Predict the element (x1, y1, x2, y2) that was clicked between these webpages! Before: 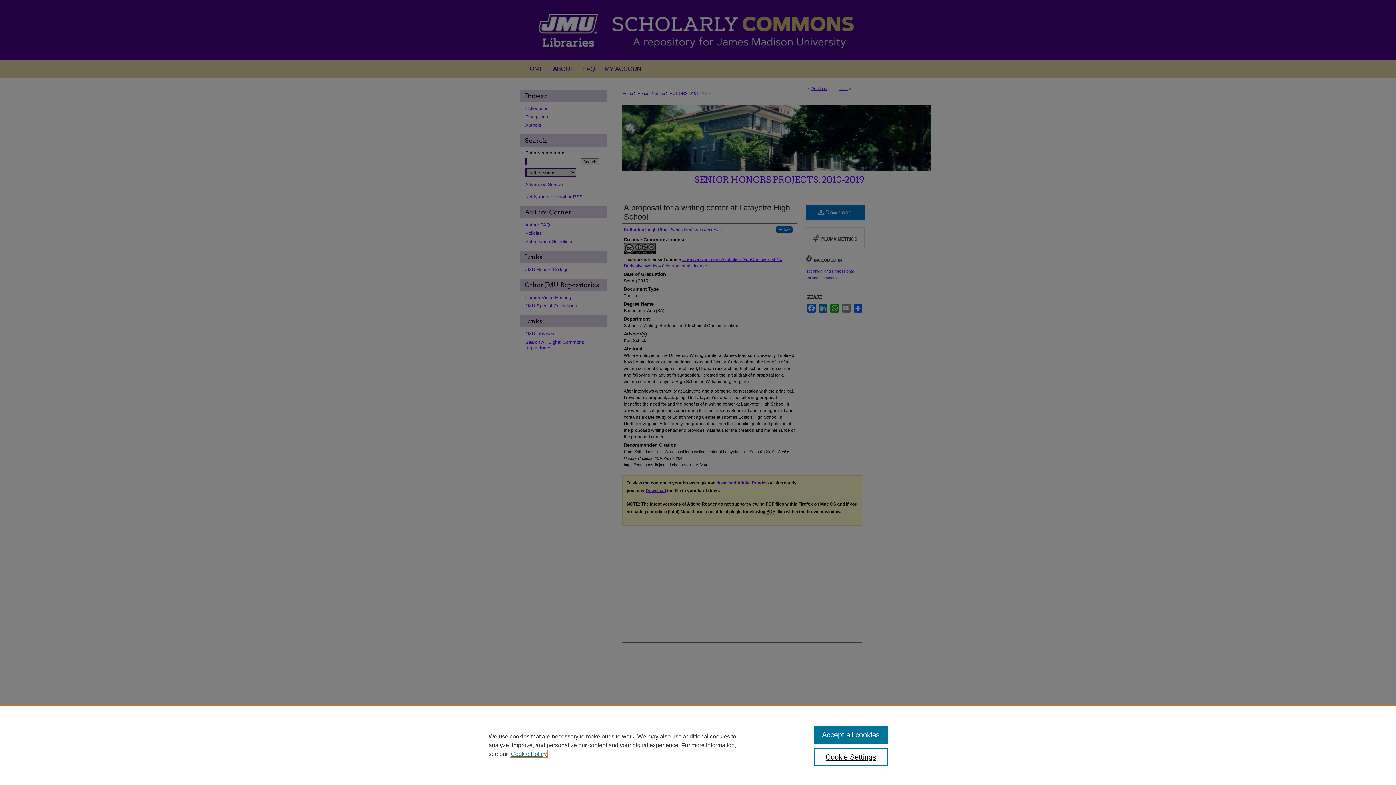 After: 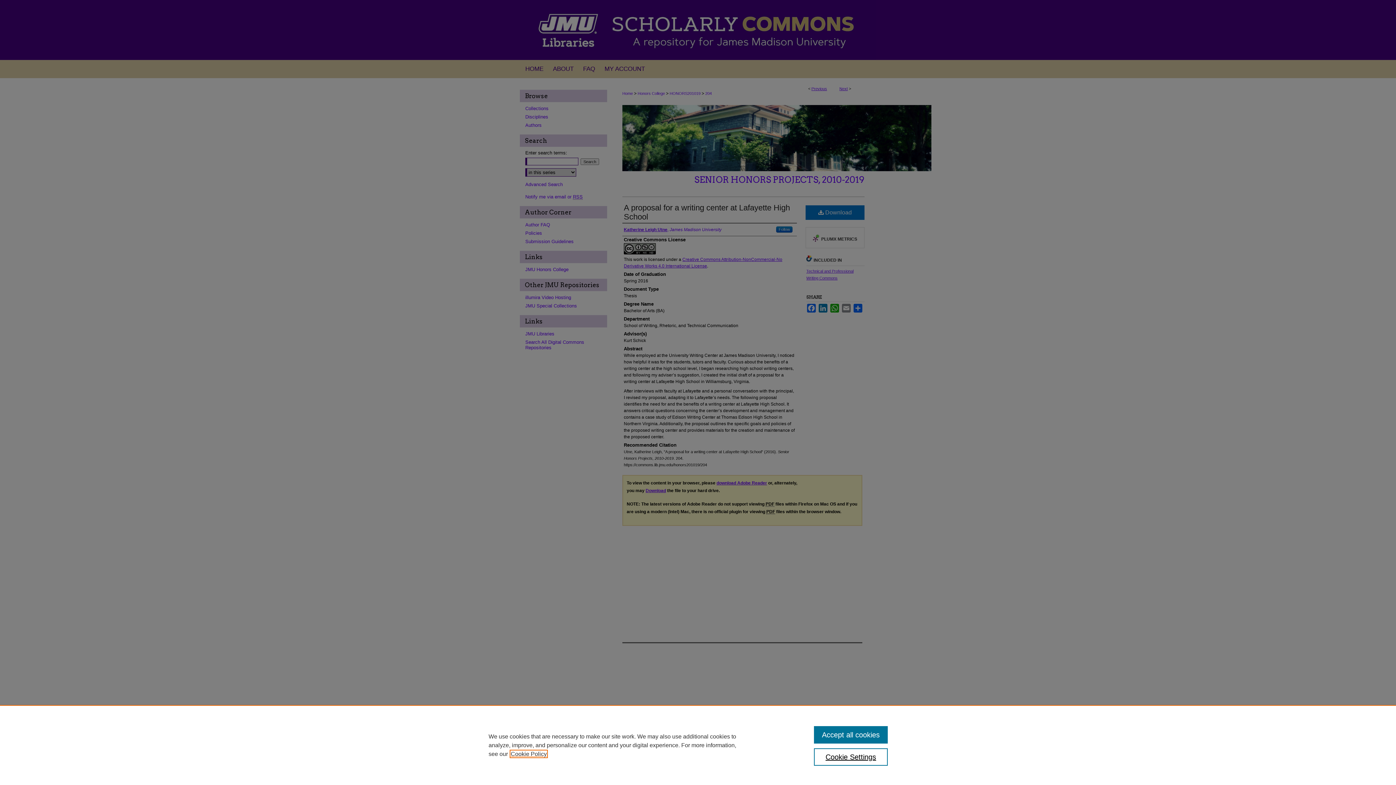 Action: bbox: (510, 751, 546, 757) label: , opens in a new tab